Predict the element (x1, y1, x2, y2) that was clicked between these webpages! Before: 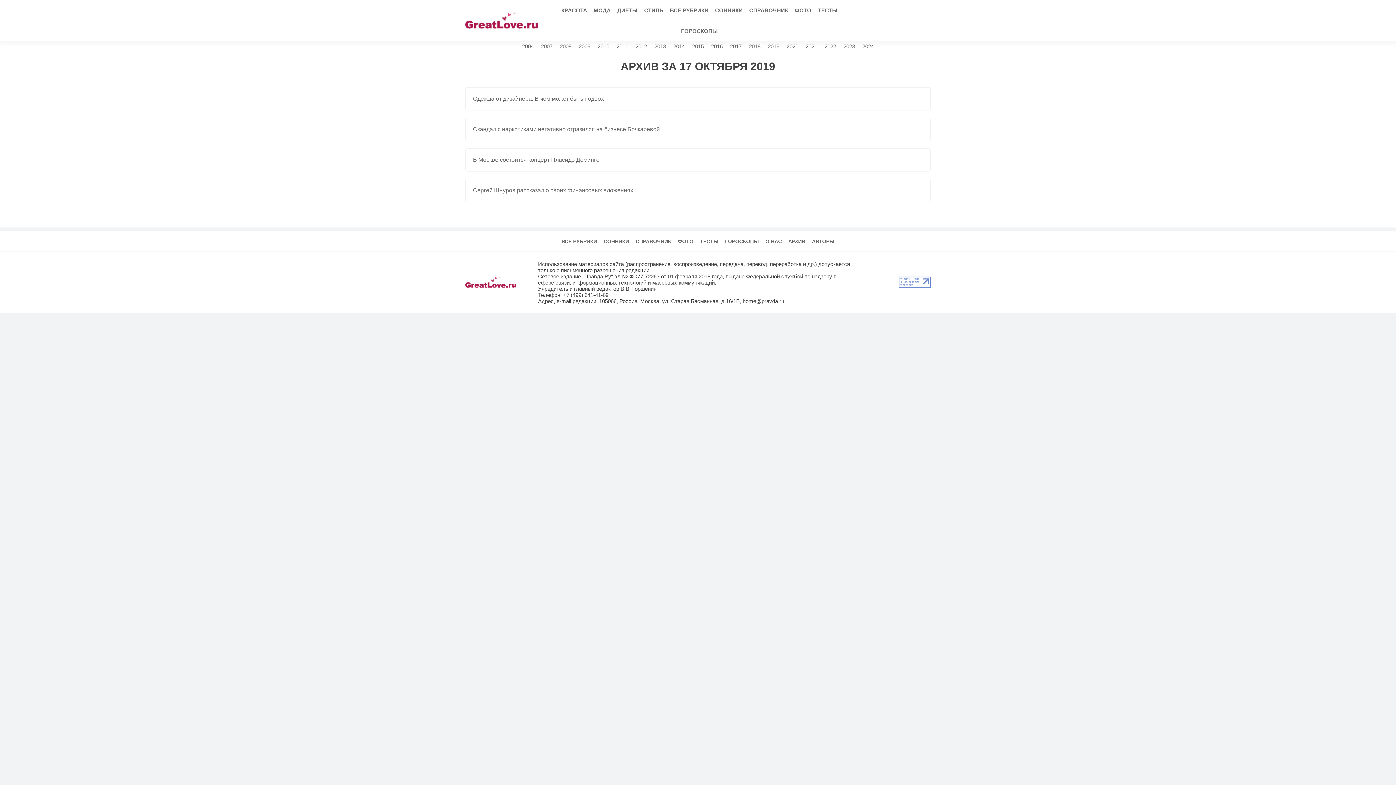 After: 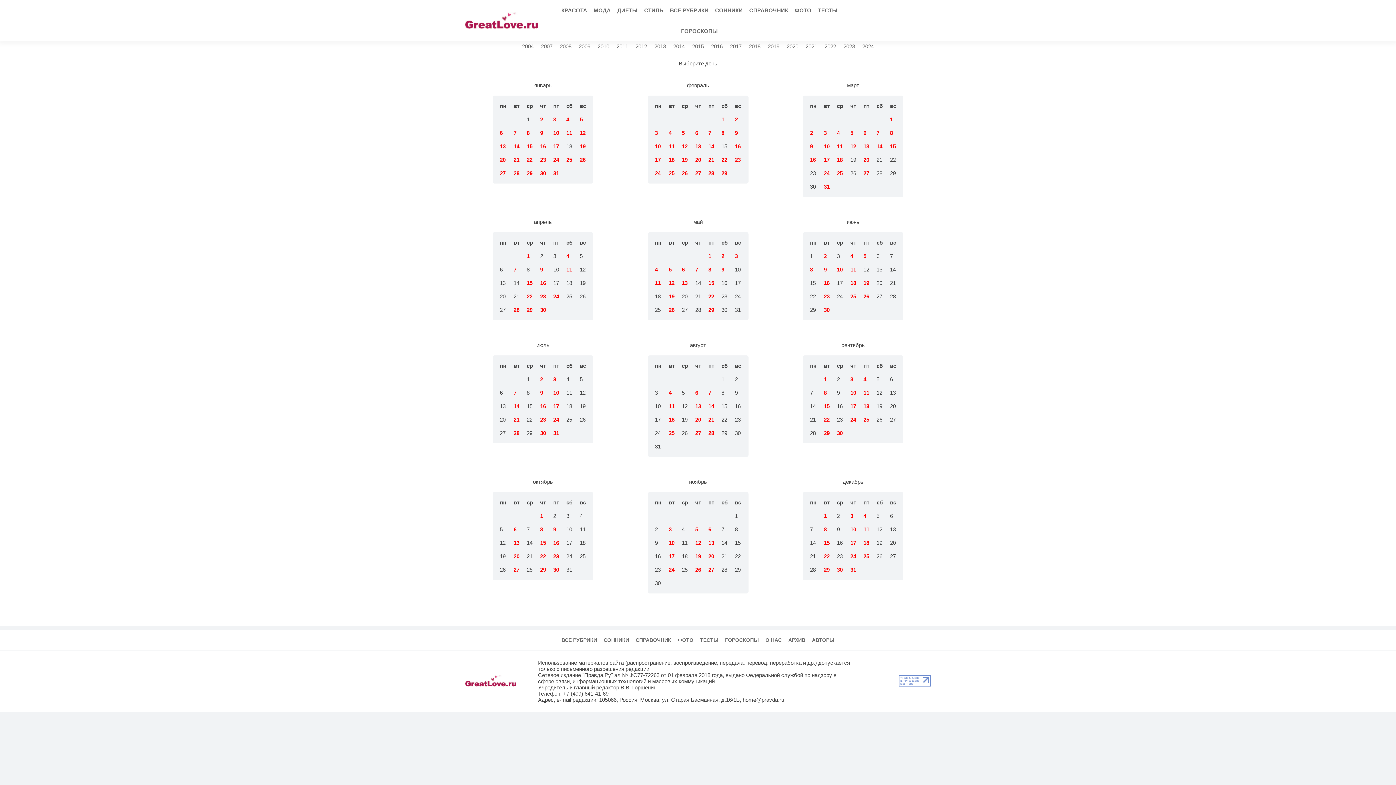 Action: label: 2020 bbox: (783, 39, 802, 53)